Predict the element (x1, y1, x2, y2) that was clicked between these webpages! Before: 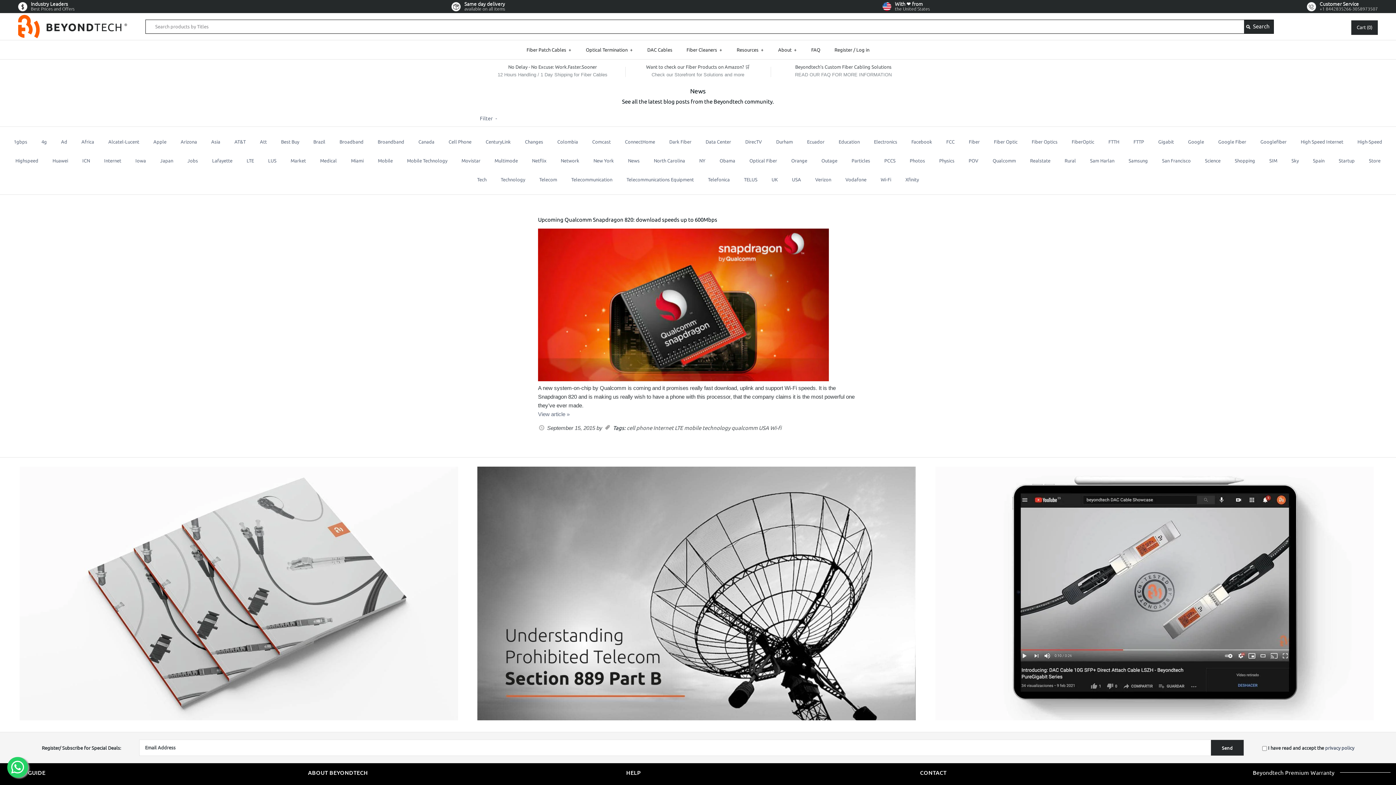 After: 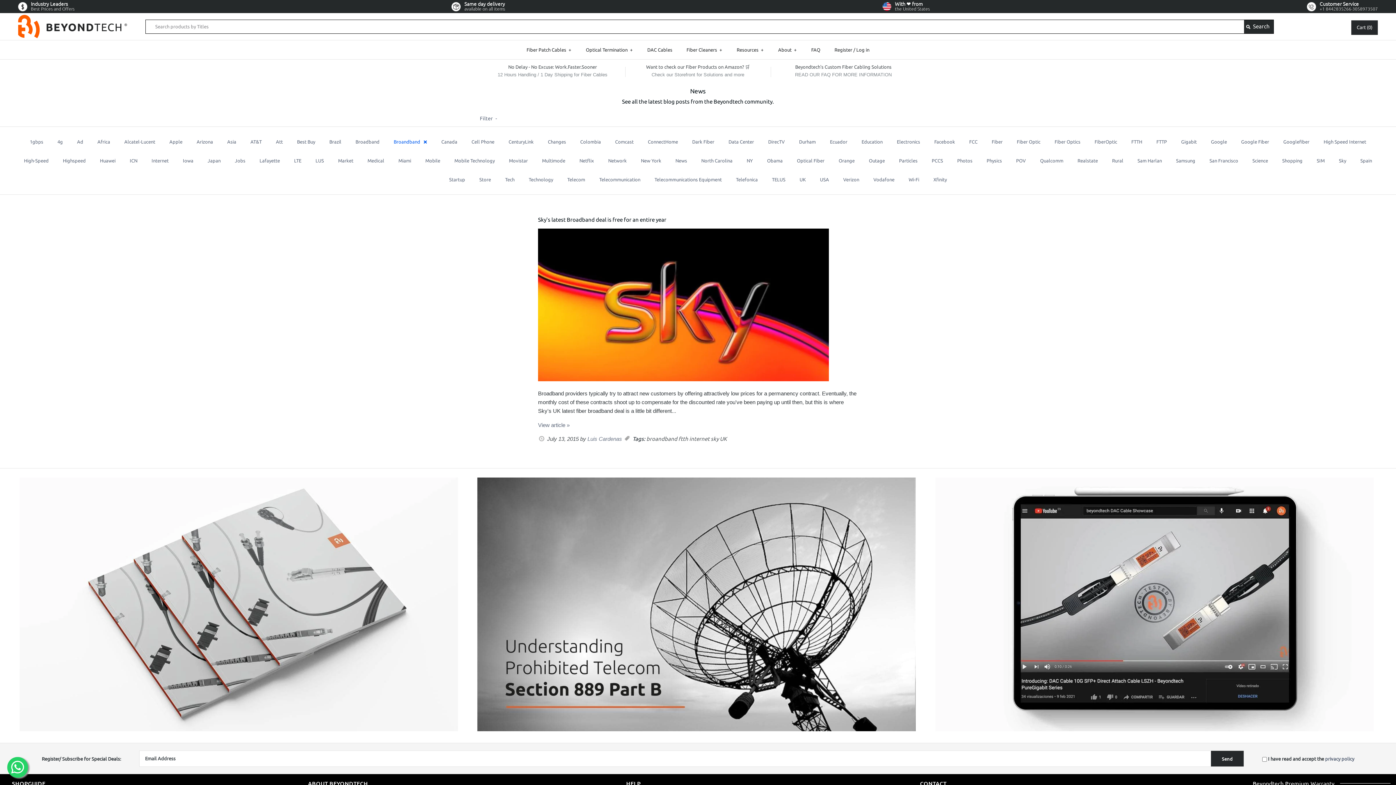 Action: label: Broandband bbox: (371, 132, 410, 151)